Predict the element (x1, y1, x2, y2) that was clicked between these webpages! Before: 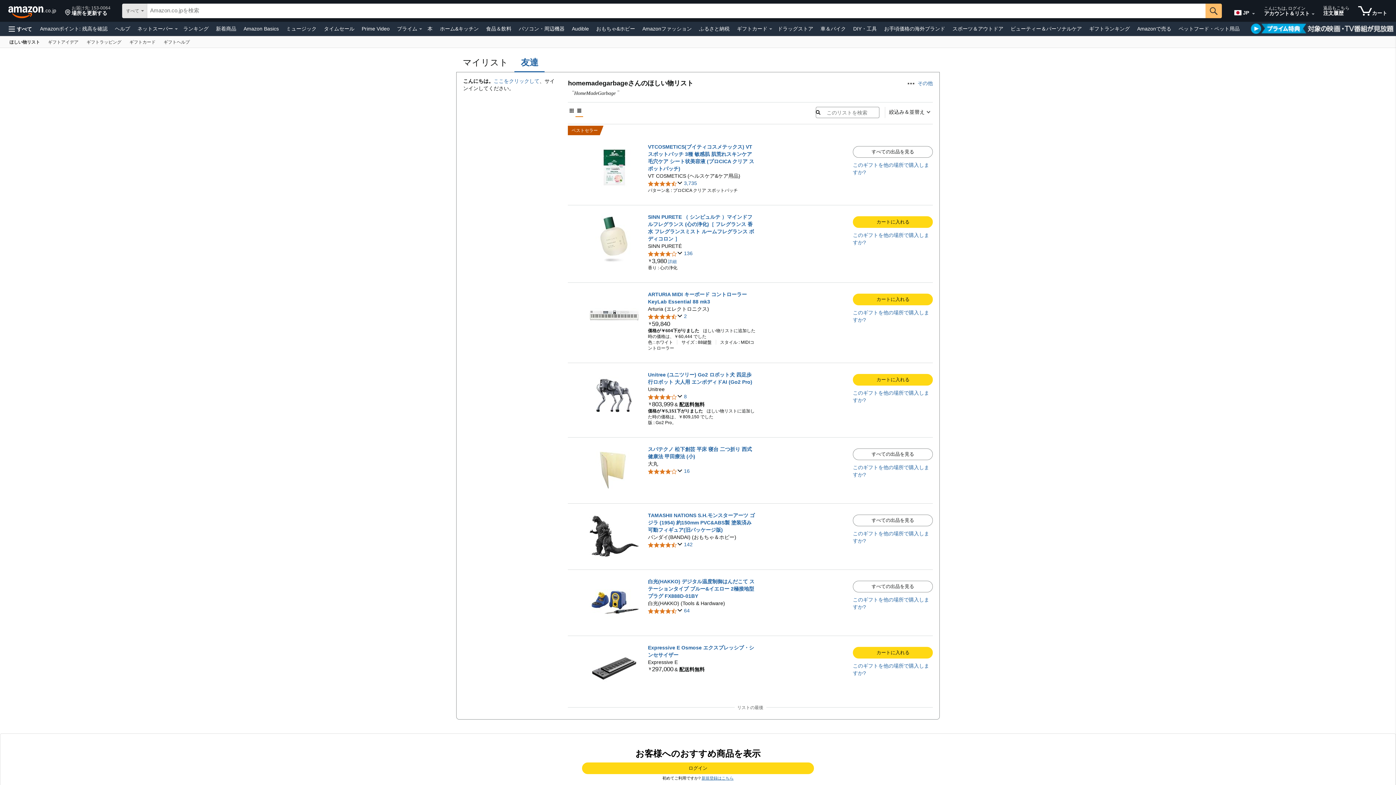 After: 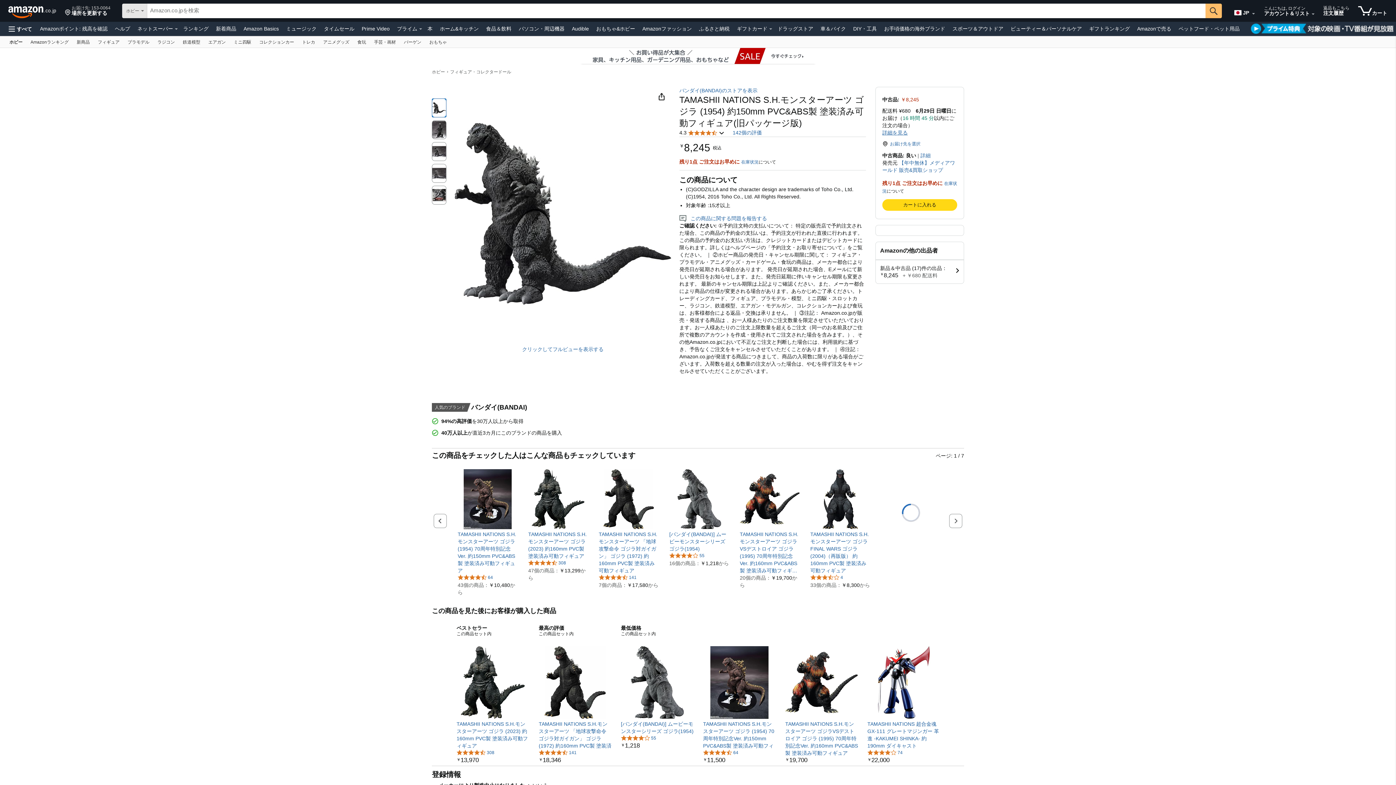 Action: bbox: (589, 512, 639, 518)